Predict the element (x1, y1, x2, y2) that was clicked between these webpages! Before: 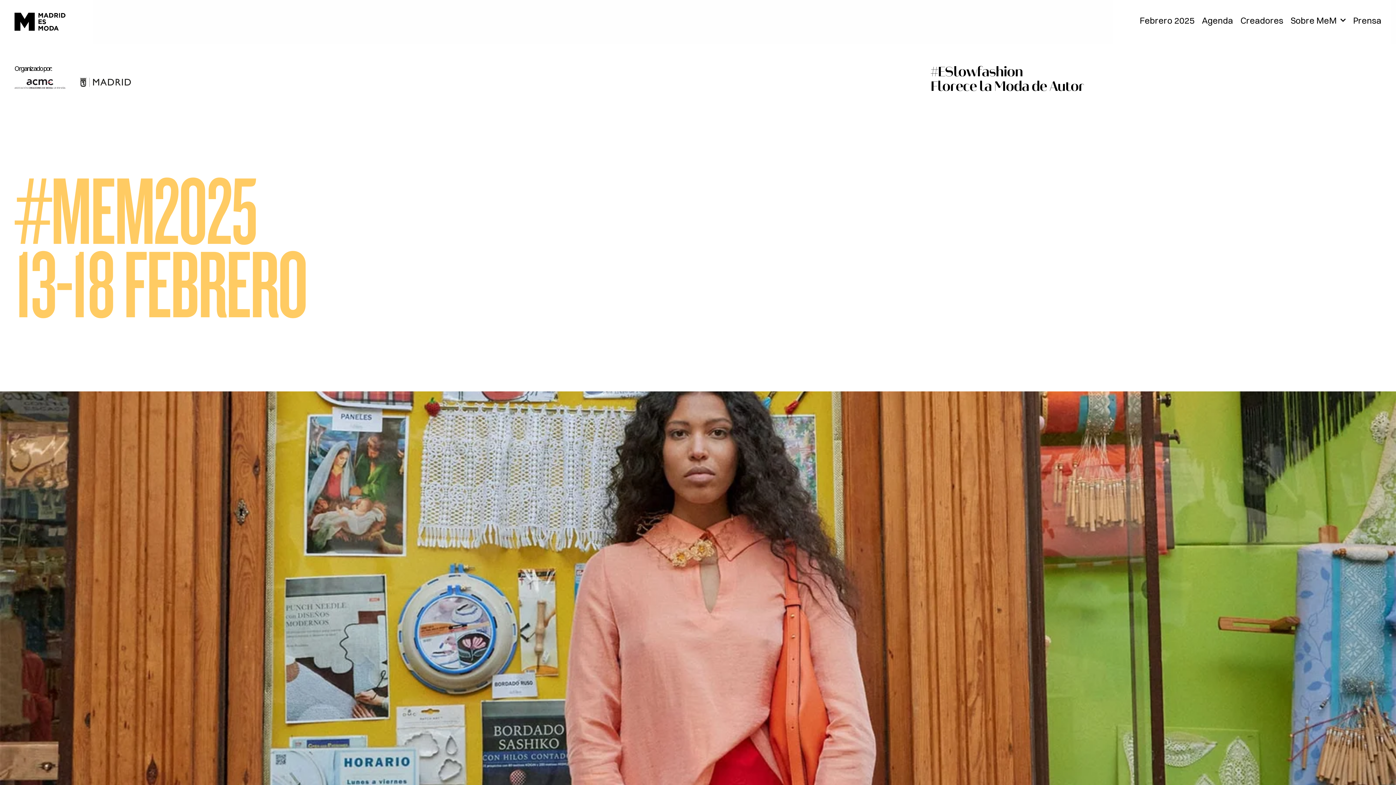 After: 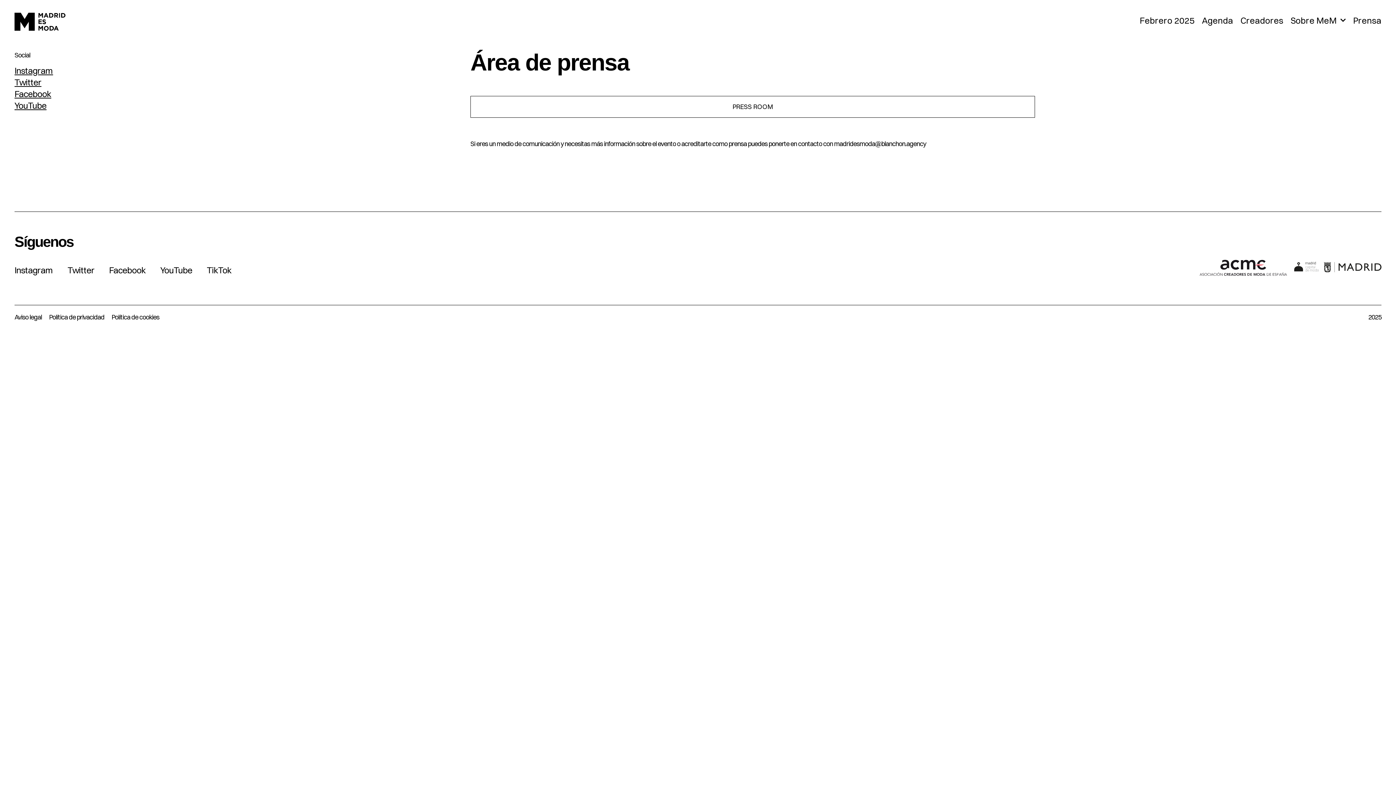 Action: bbox: (1353, 16, 1381, 24) label: Prensa